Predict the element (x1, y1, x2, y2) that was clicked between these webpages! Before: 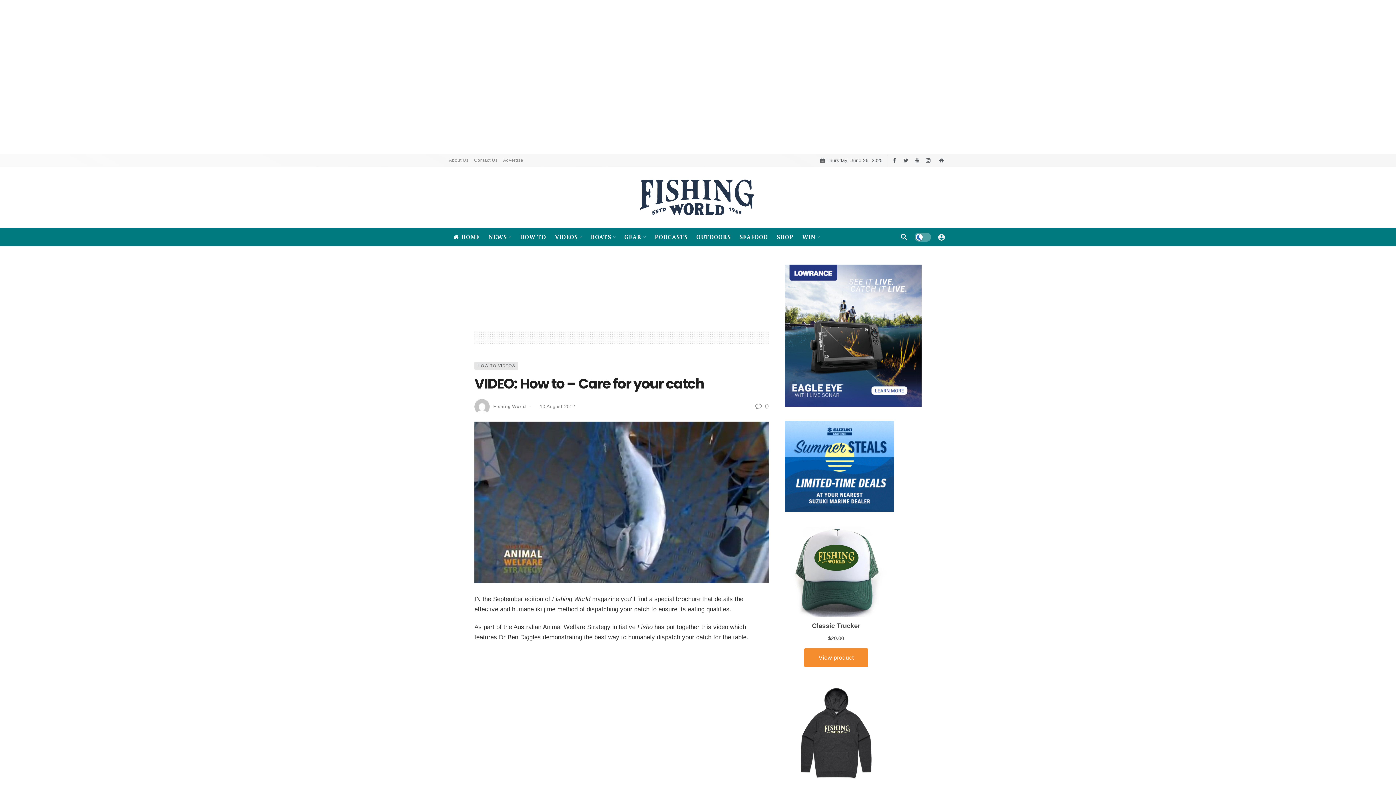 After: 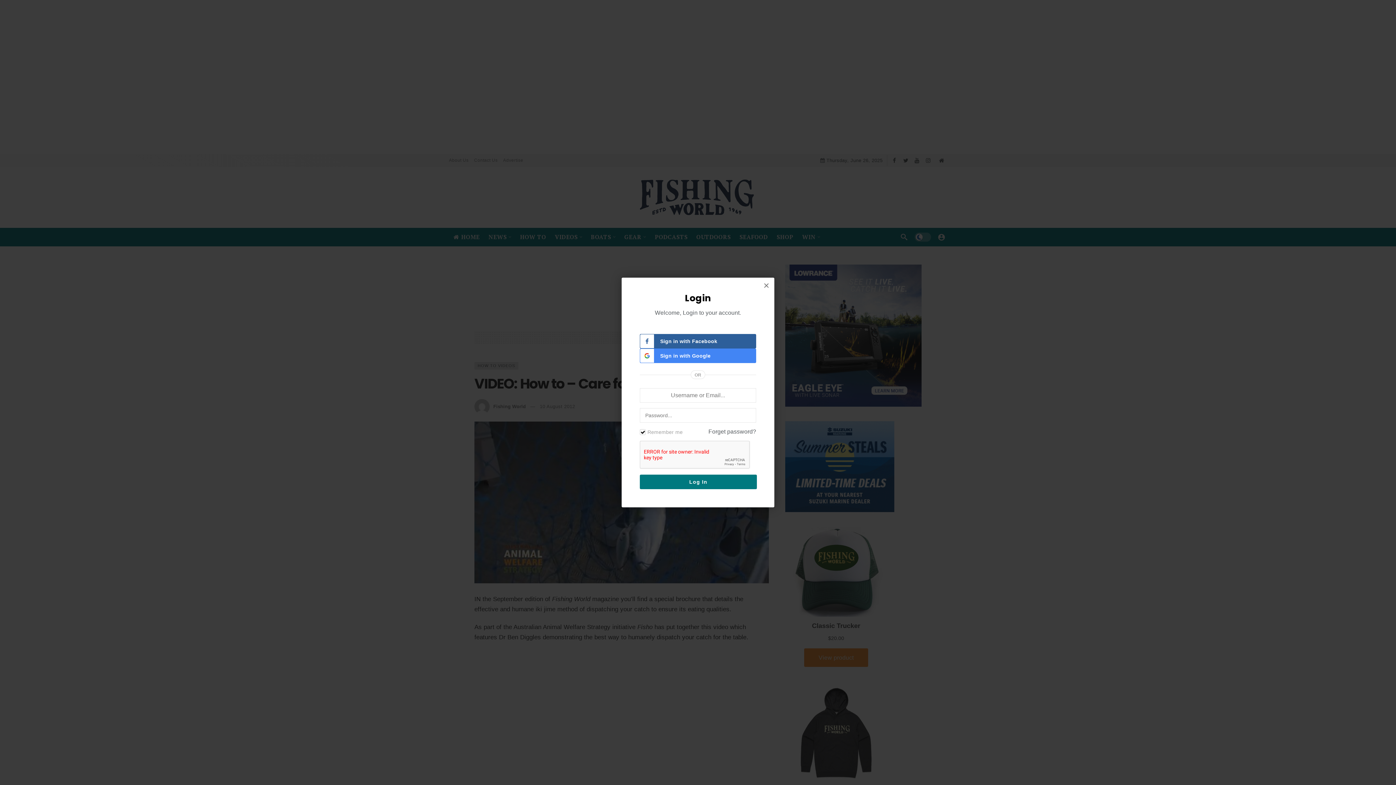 Action: label: Login bbox: (936, 231, 947, 242)